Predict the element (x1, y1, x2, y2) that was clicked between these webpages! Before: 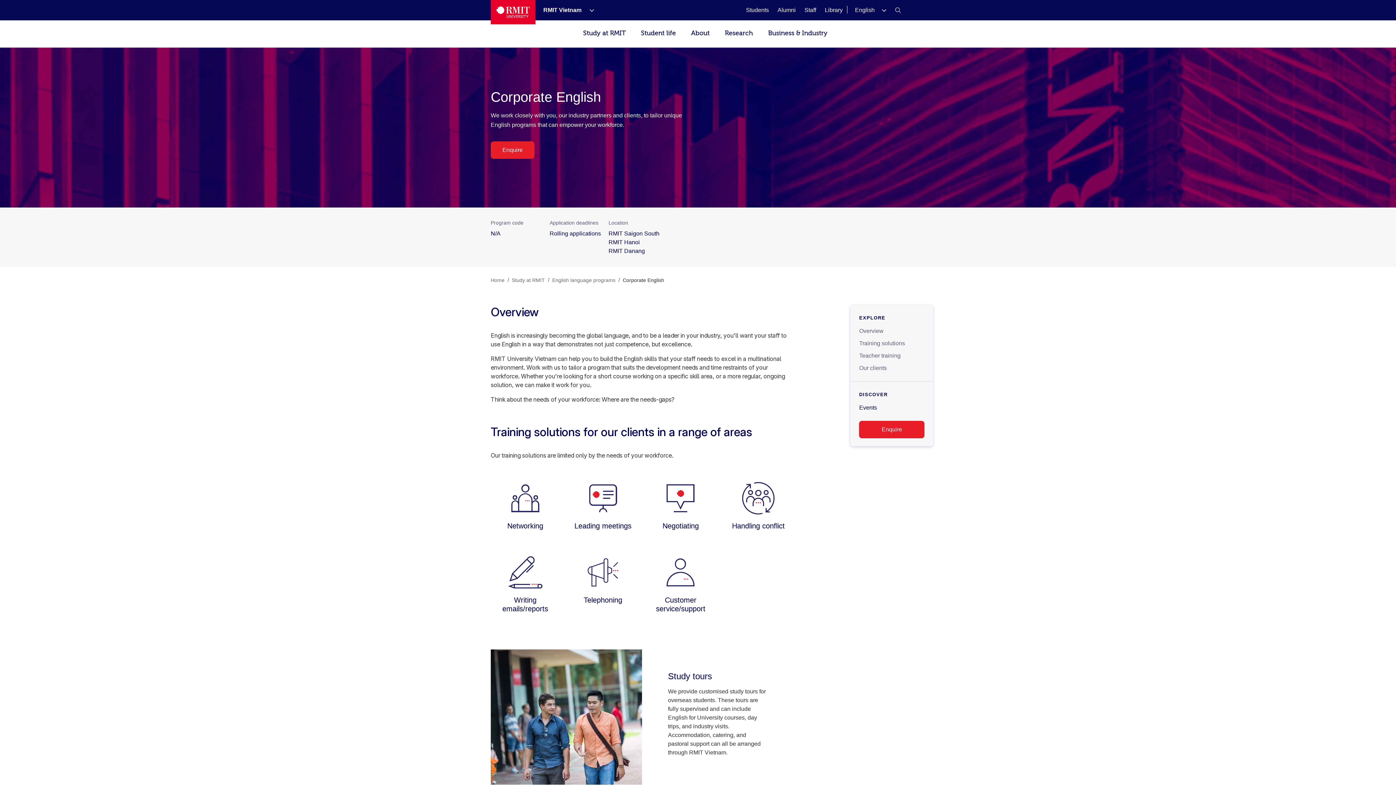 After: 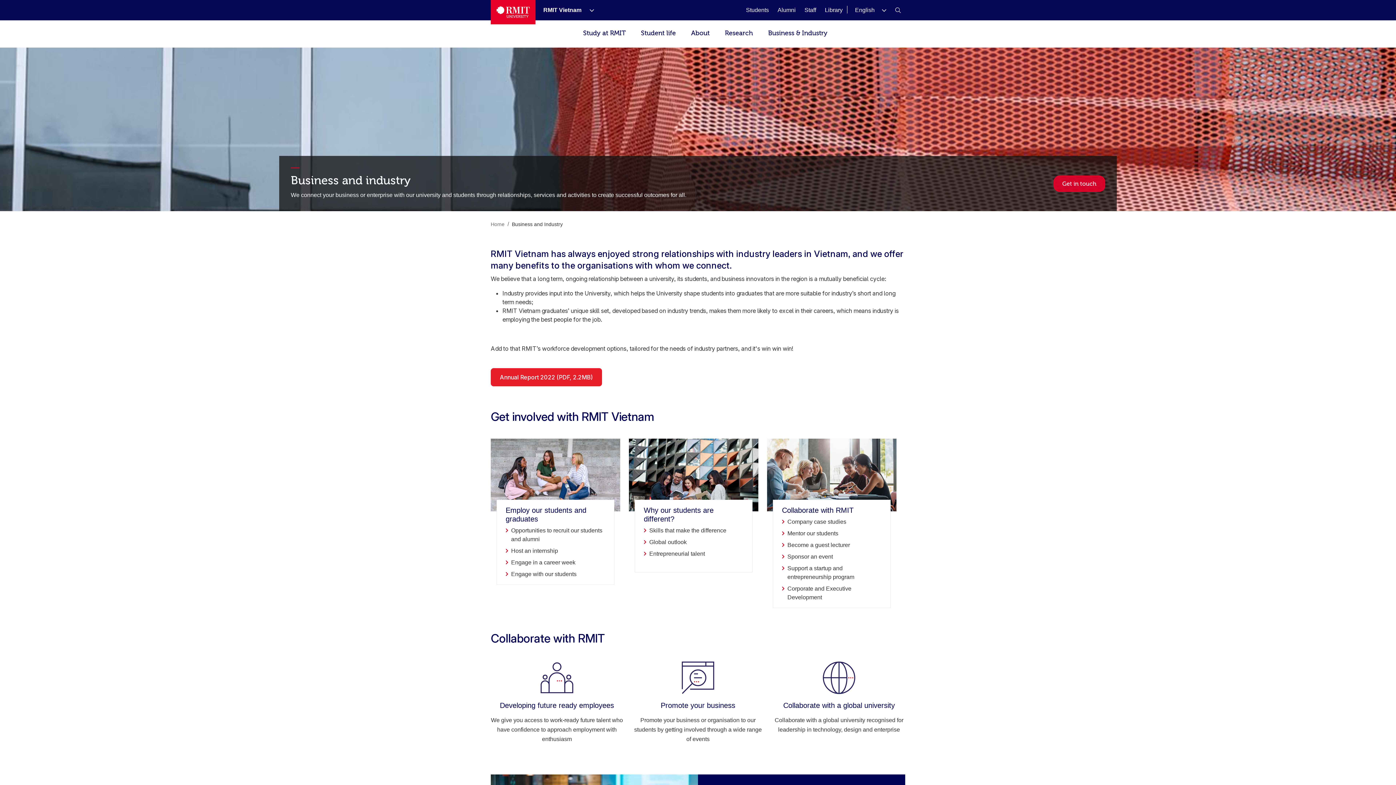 Action: label: Business & Industry bbox: (761, 20, 834, 46)